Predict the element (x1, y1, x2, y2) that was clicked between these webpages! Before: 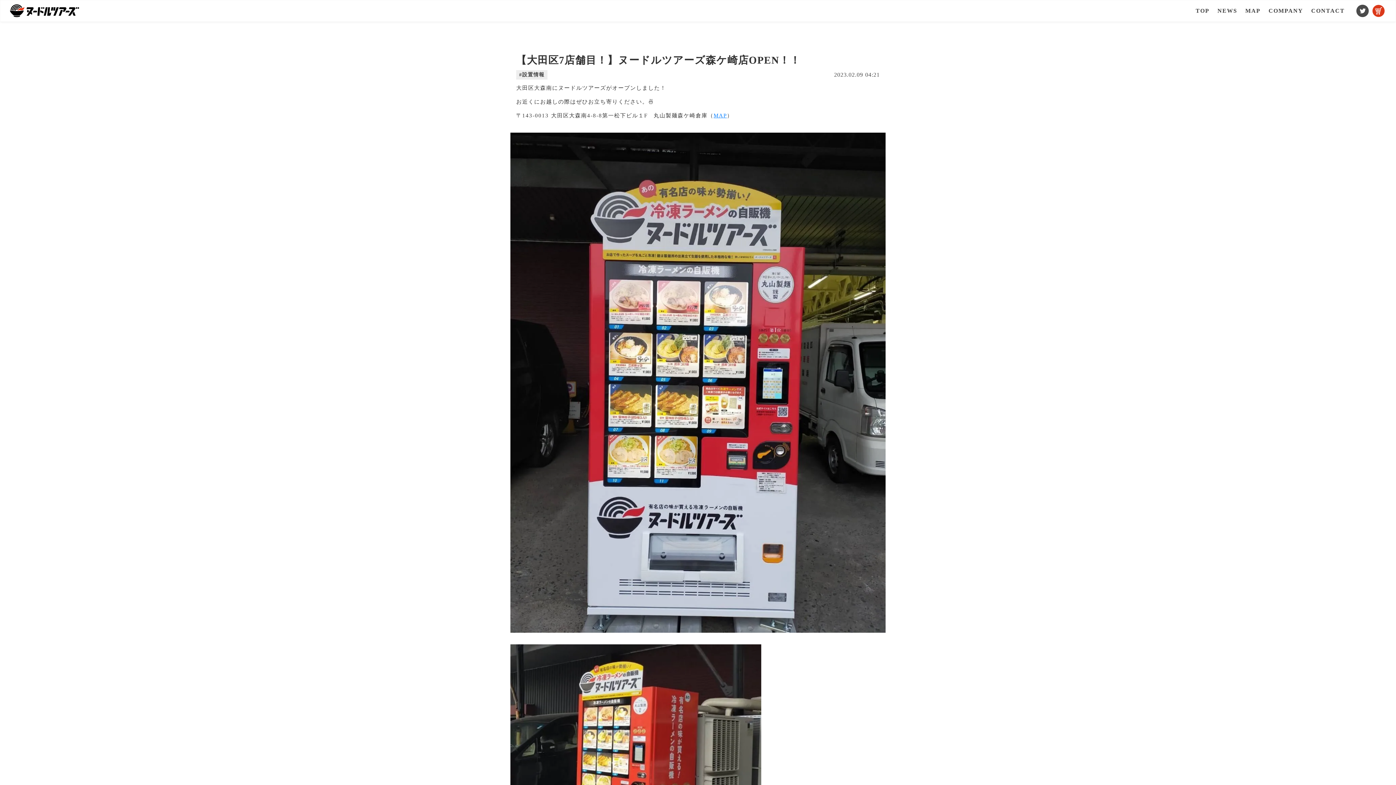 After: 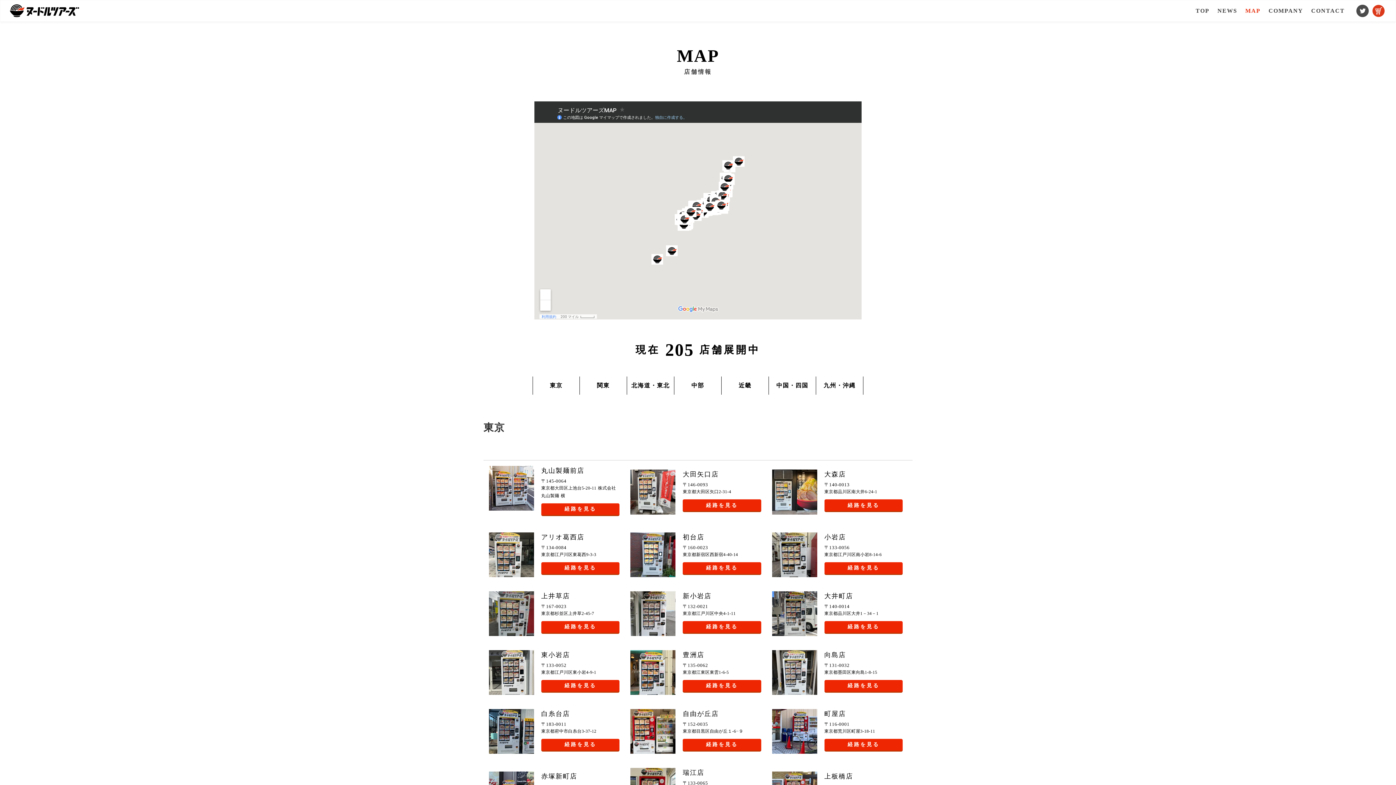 Action: label: MAP bbox: (1245, 8, 1260, 13)